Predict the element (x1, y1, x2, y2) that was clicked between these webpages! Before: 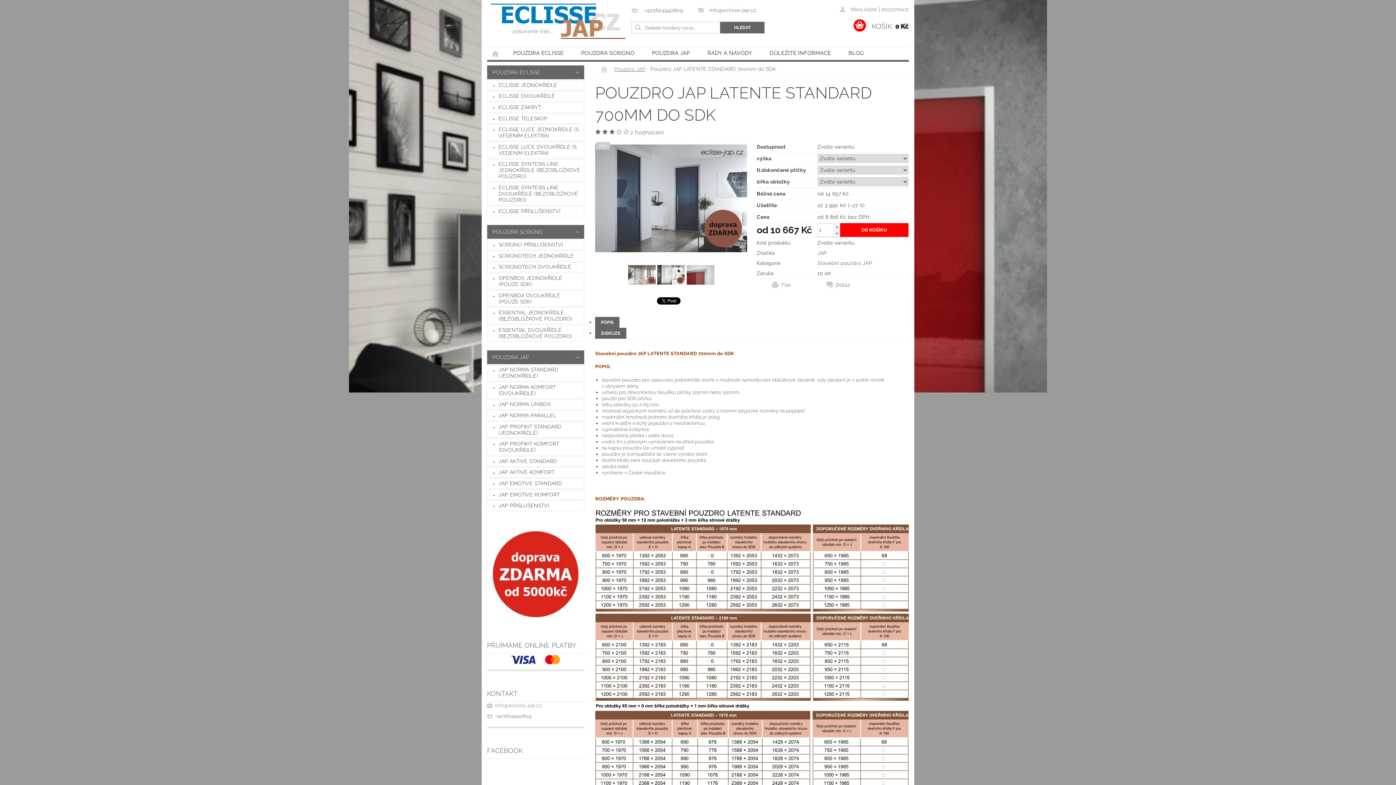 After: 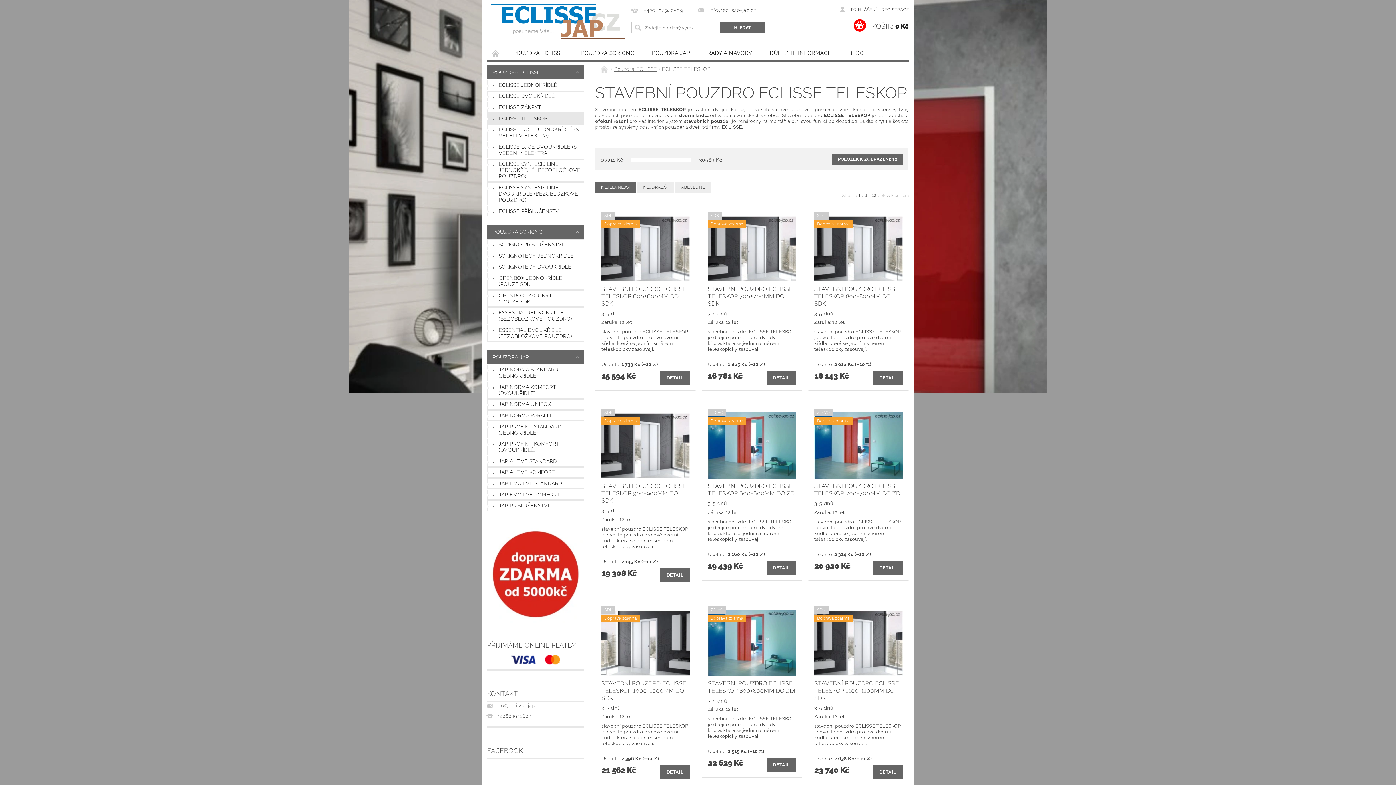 Action: label: ECLISSE TELESKOP bbox: (487, 113, 584, 123)